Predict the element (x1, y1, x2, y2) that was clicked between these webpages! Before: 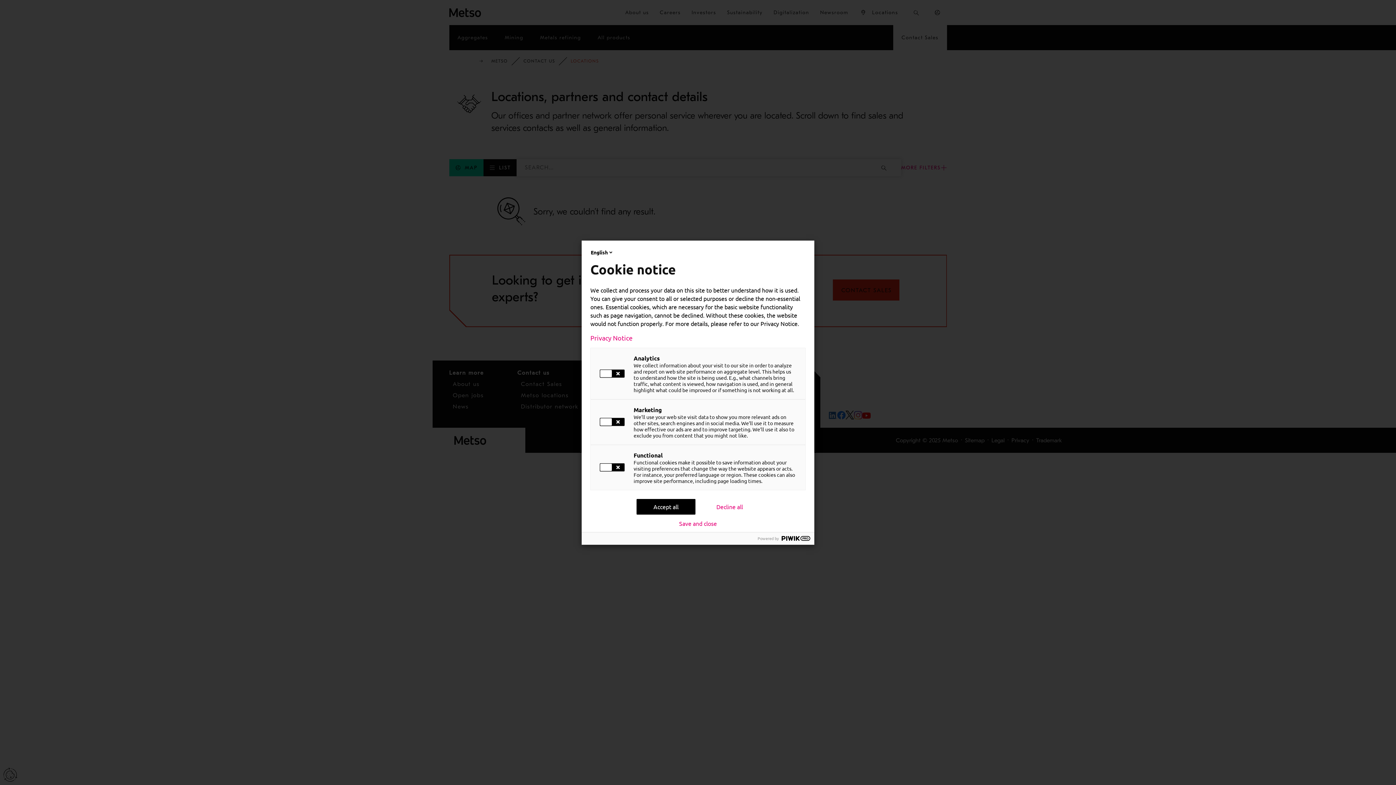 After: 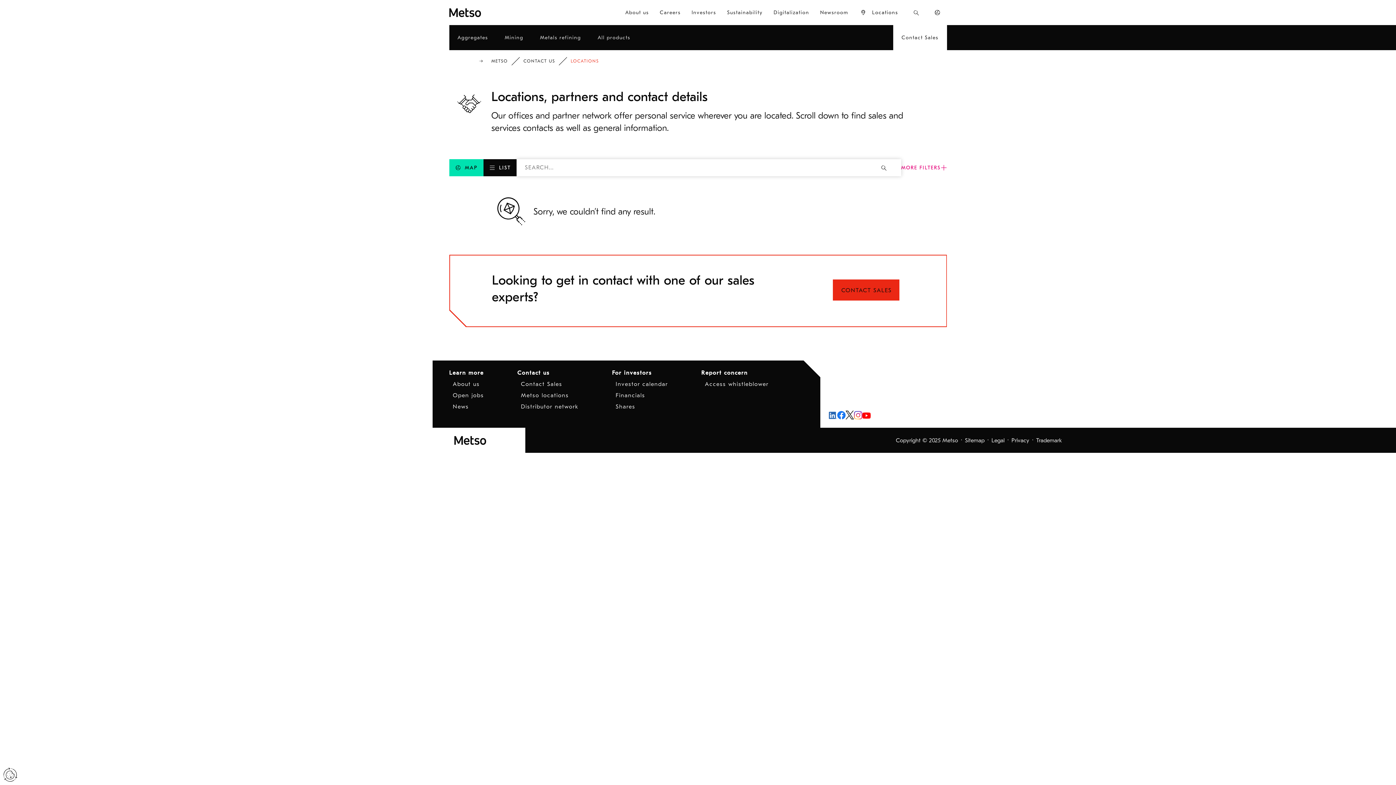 Action: label: Save and close bbox: (679, 520, 717, 526)